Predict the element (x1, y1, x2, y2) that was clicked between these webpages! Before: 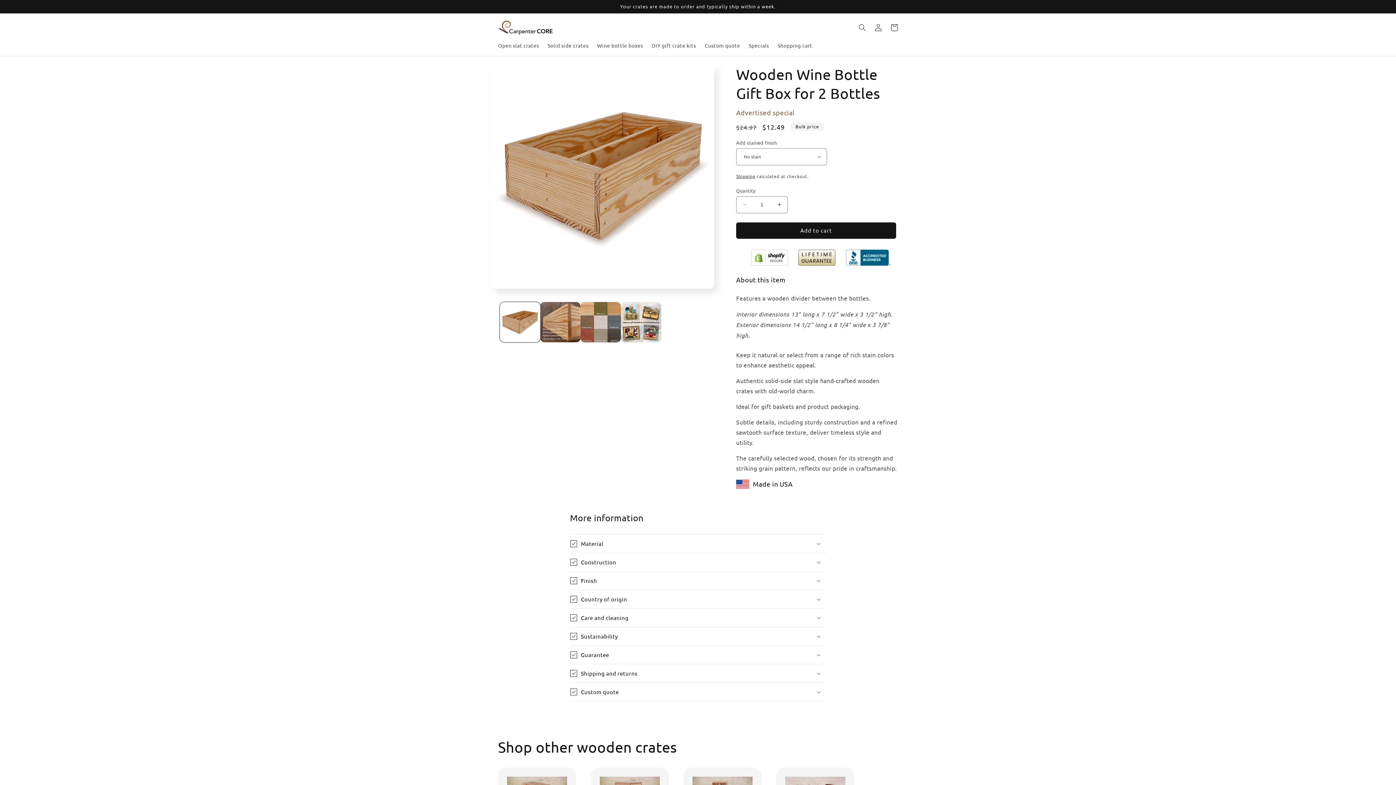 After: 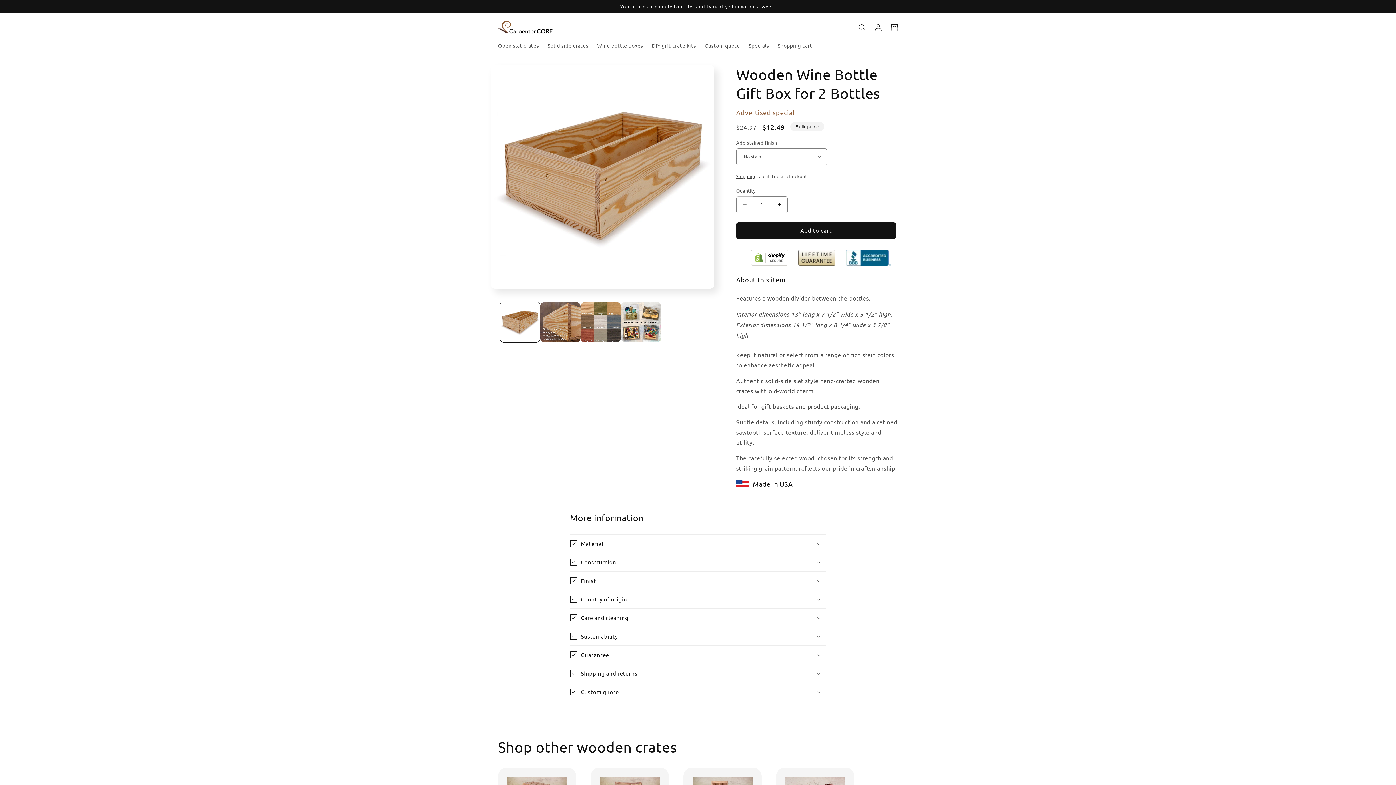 Action: label: Decrease quantity for Wooden Wine Bottle Gift Box for 2 Bottles bbox: (736, 196, 753, 213)